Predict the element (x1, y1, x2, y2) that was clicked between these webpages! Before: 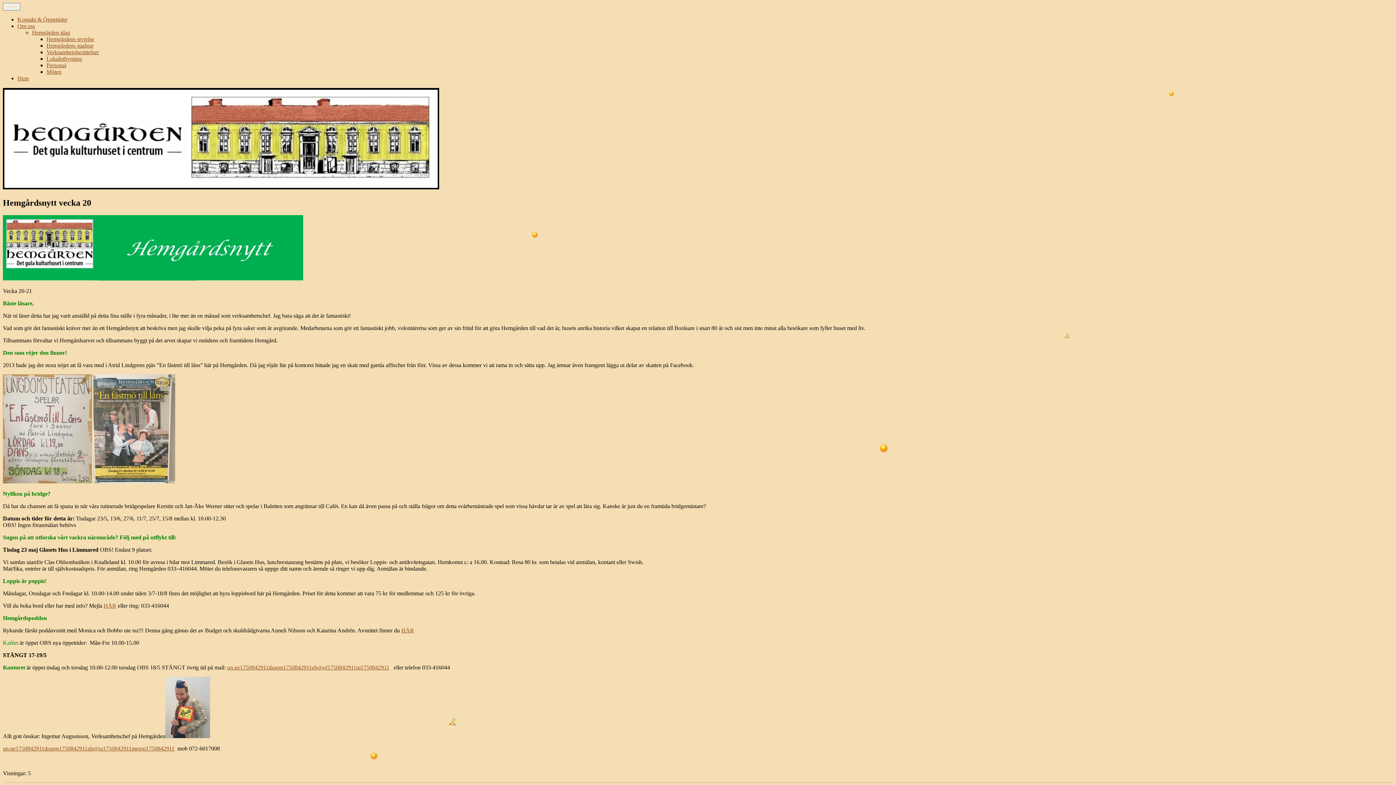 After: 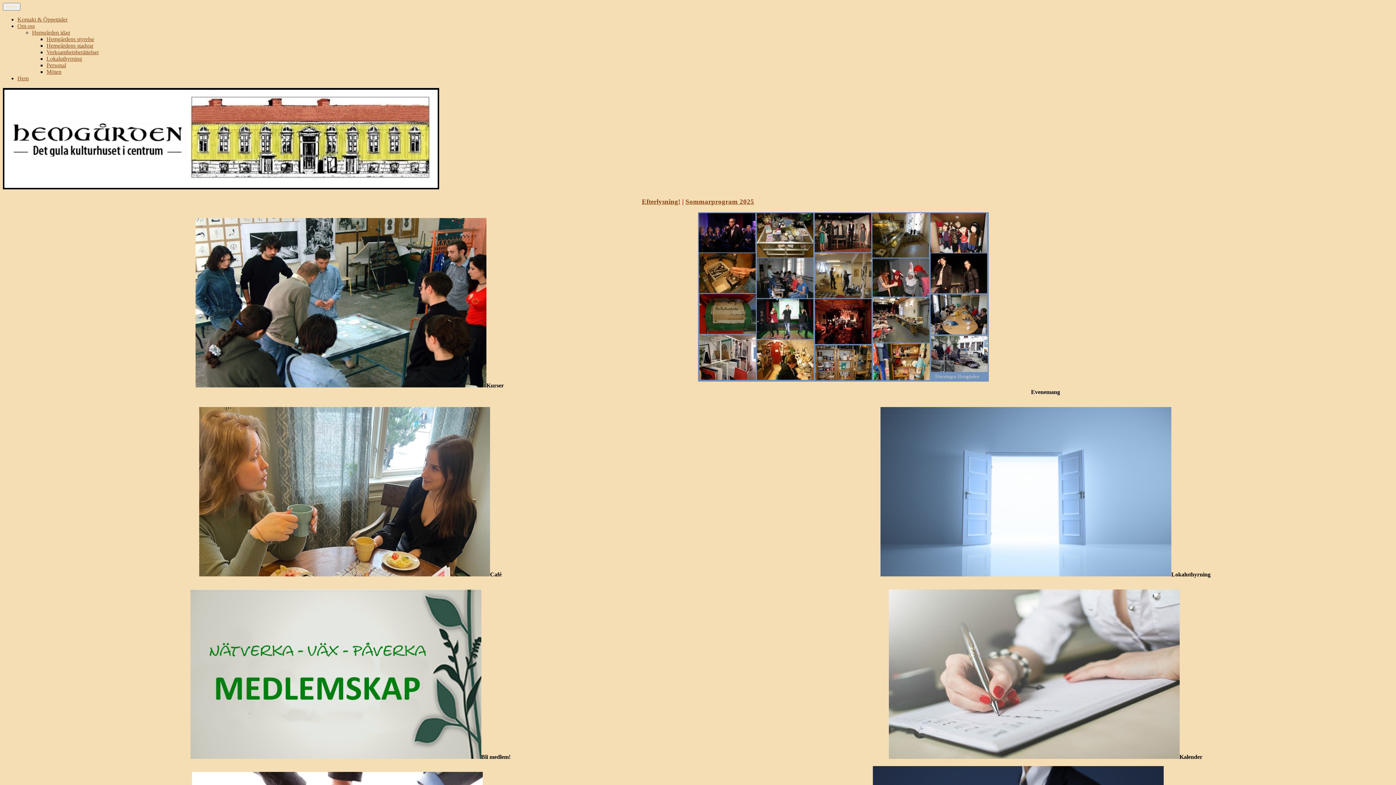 Action: bbox: (2, 184, 439, 190)